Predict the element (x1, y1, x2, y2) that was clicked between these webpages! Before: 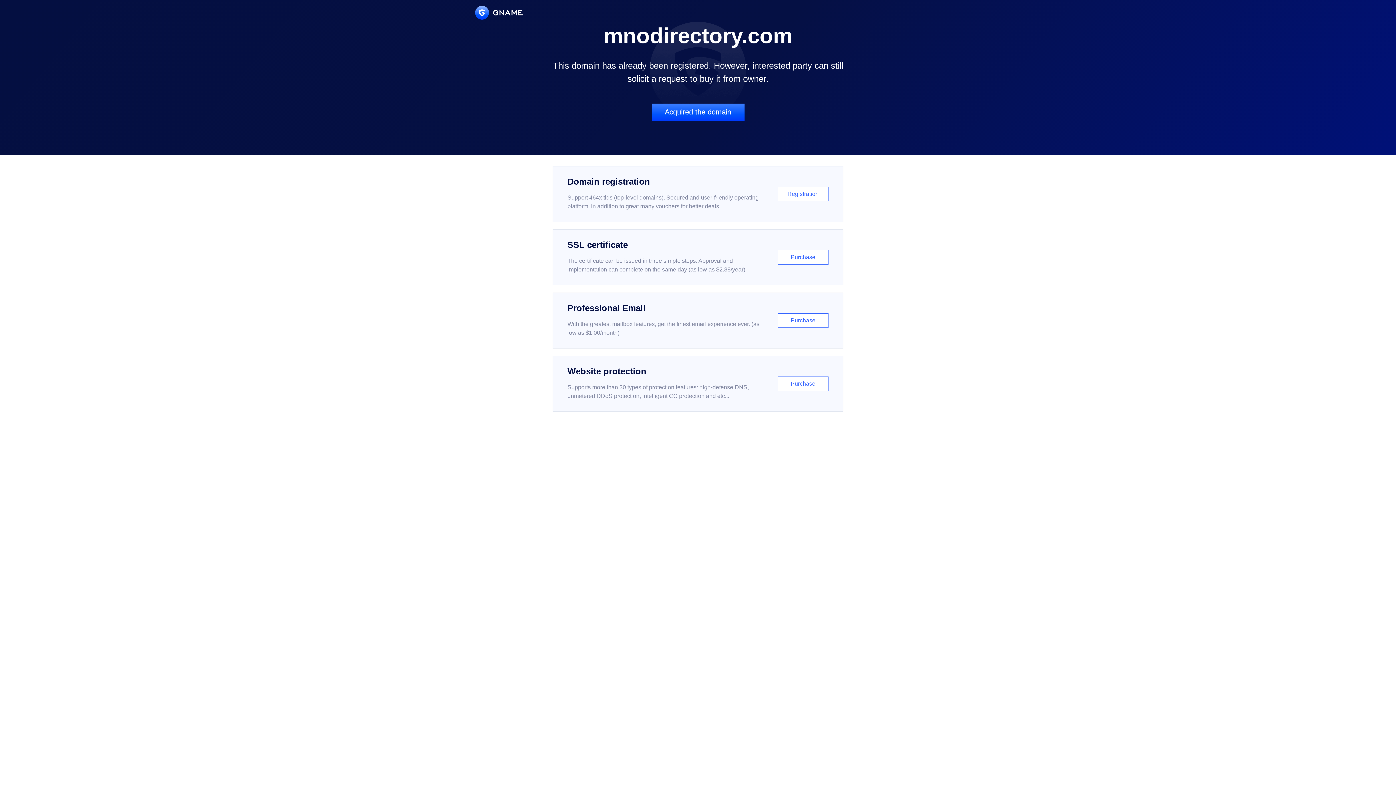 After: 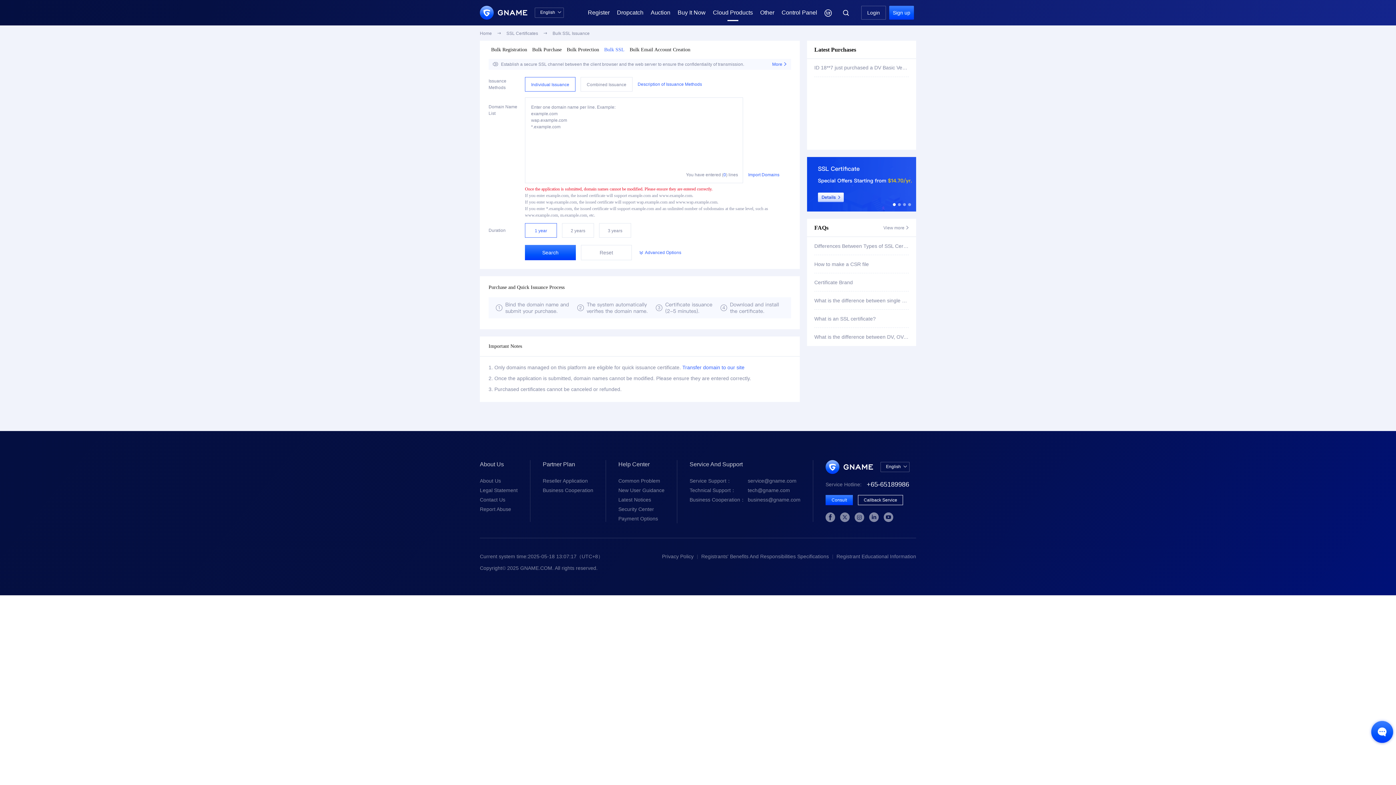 Action: label: SSL certificate

The certificate can be issued in three simple steps. Approval and implementation can complete on the same day (as low as $2.88/year)

Purchase bbox: (552, 229, 843, 285)